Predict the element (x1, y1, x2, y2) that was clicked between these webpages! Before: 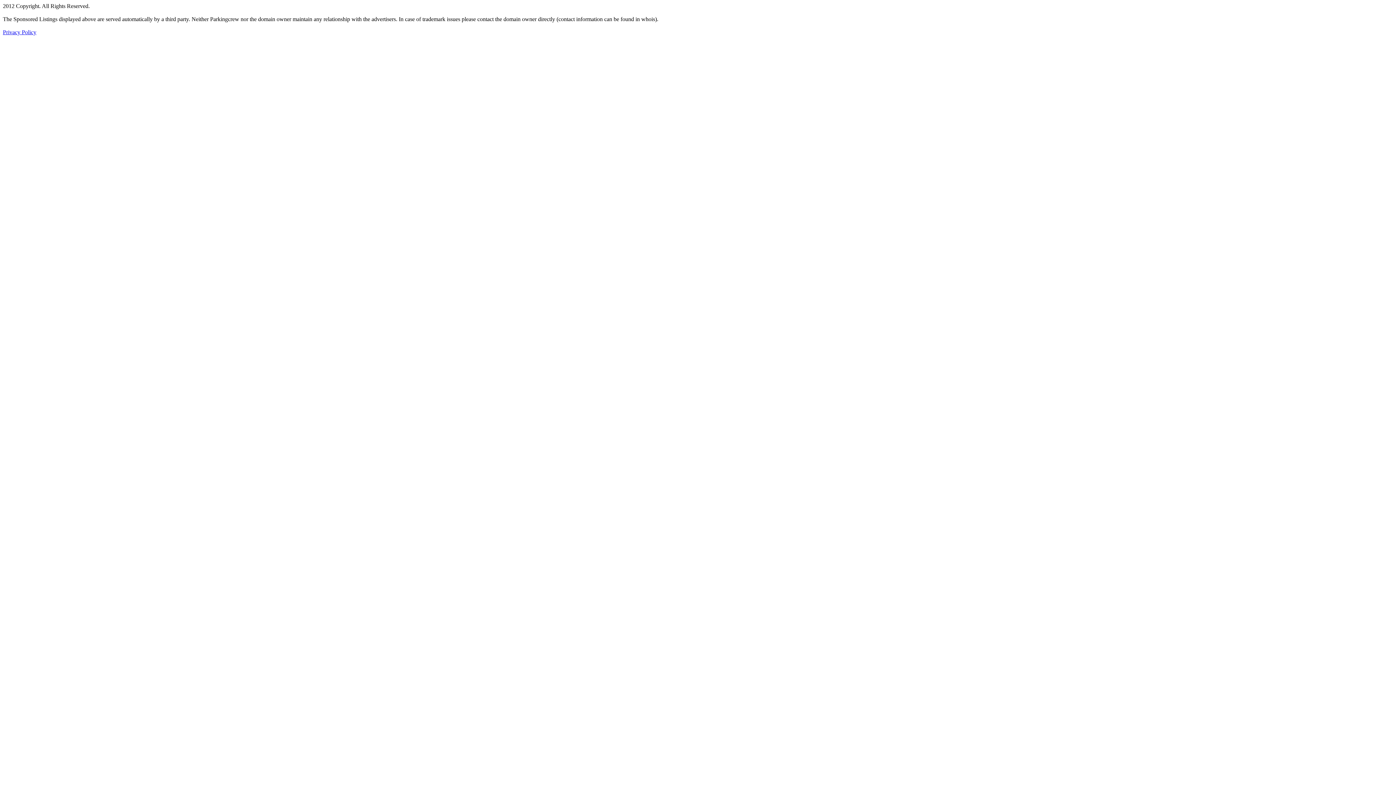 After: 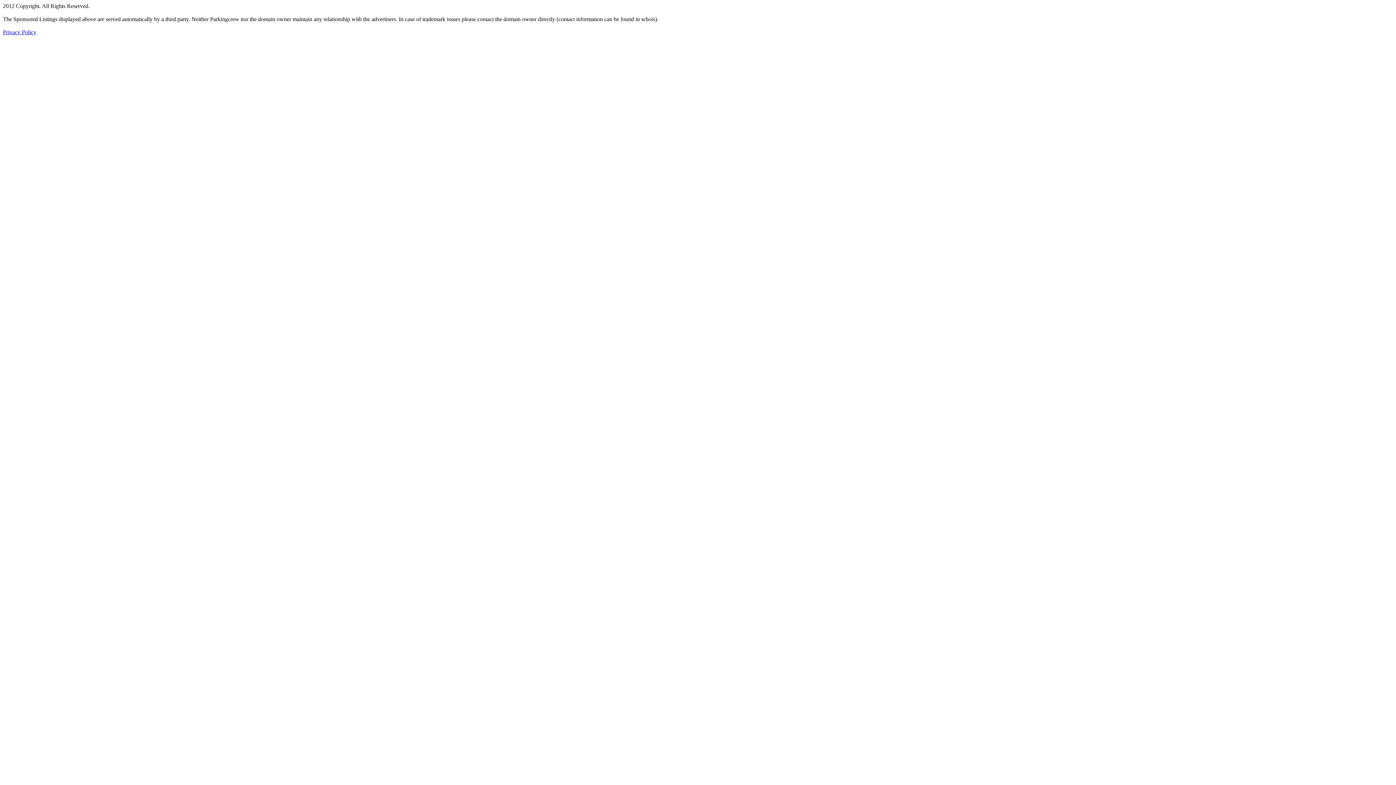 Action: label: Privacy Policy bbox: (2, 29, 36, 35)